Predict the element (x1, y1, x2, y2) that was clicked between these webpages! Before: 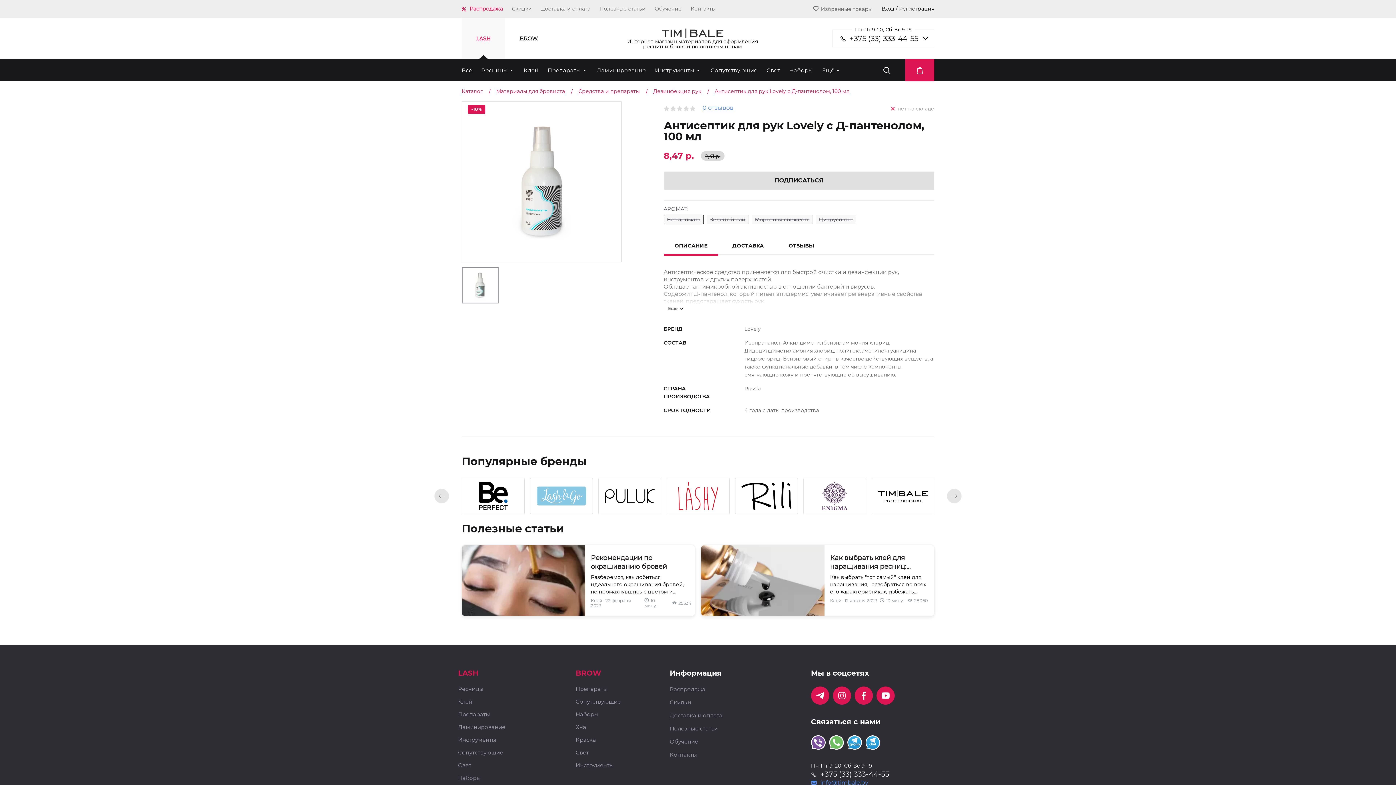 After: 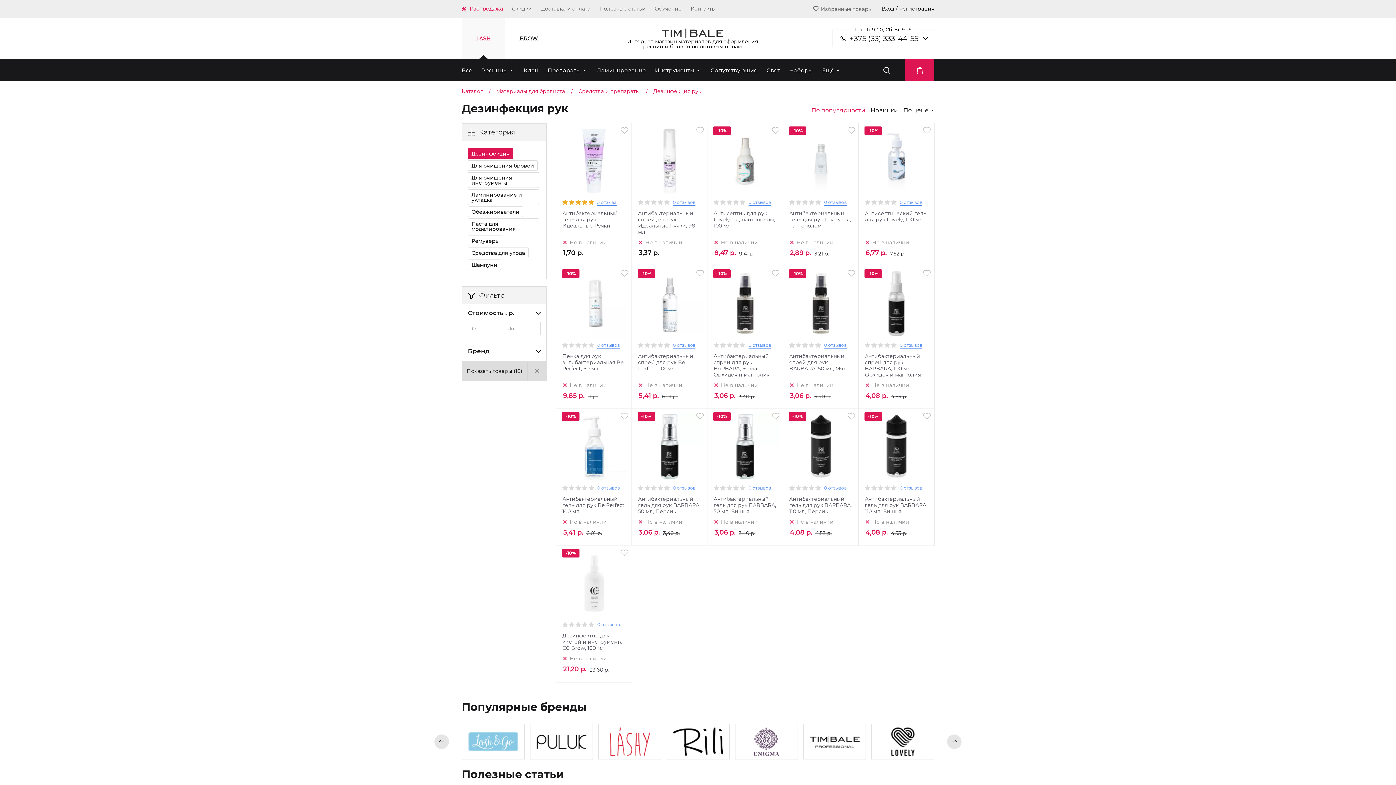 Action: label: ⭐
Дезинфекция рук bbox: (653, 88, 701, 94)